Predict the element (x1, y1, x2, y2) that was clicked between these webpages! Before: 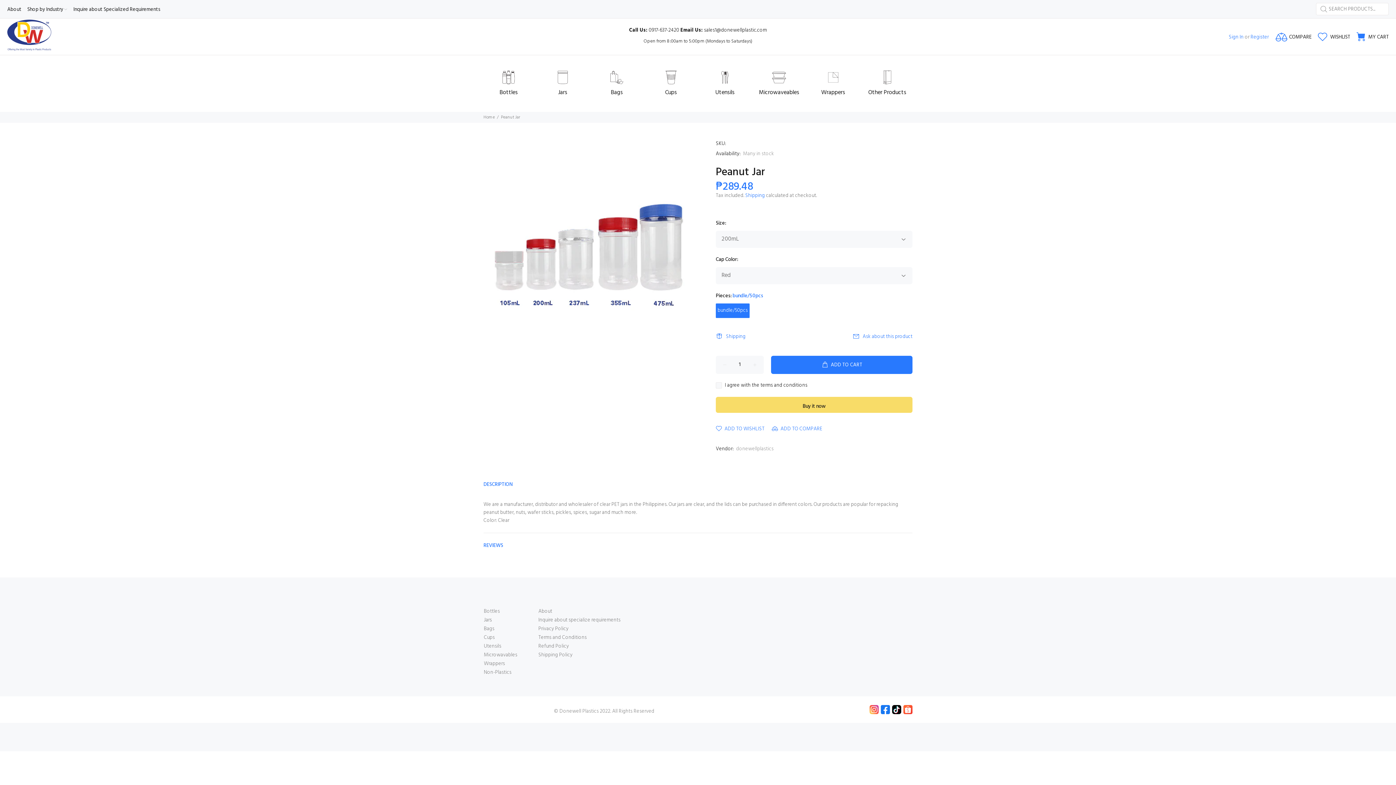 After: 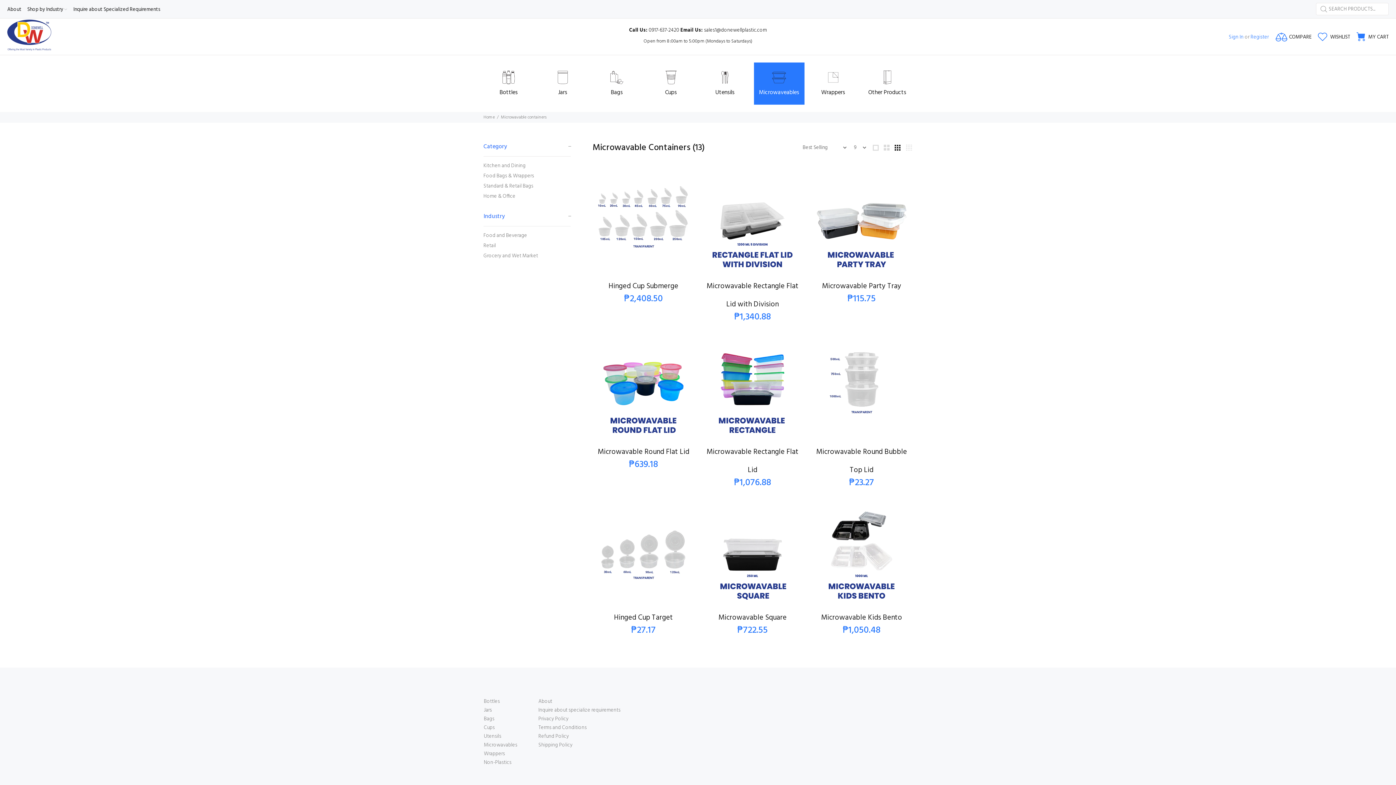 Action: bbox: (754, 62, 804, 104) label: Microwaveables